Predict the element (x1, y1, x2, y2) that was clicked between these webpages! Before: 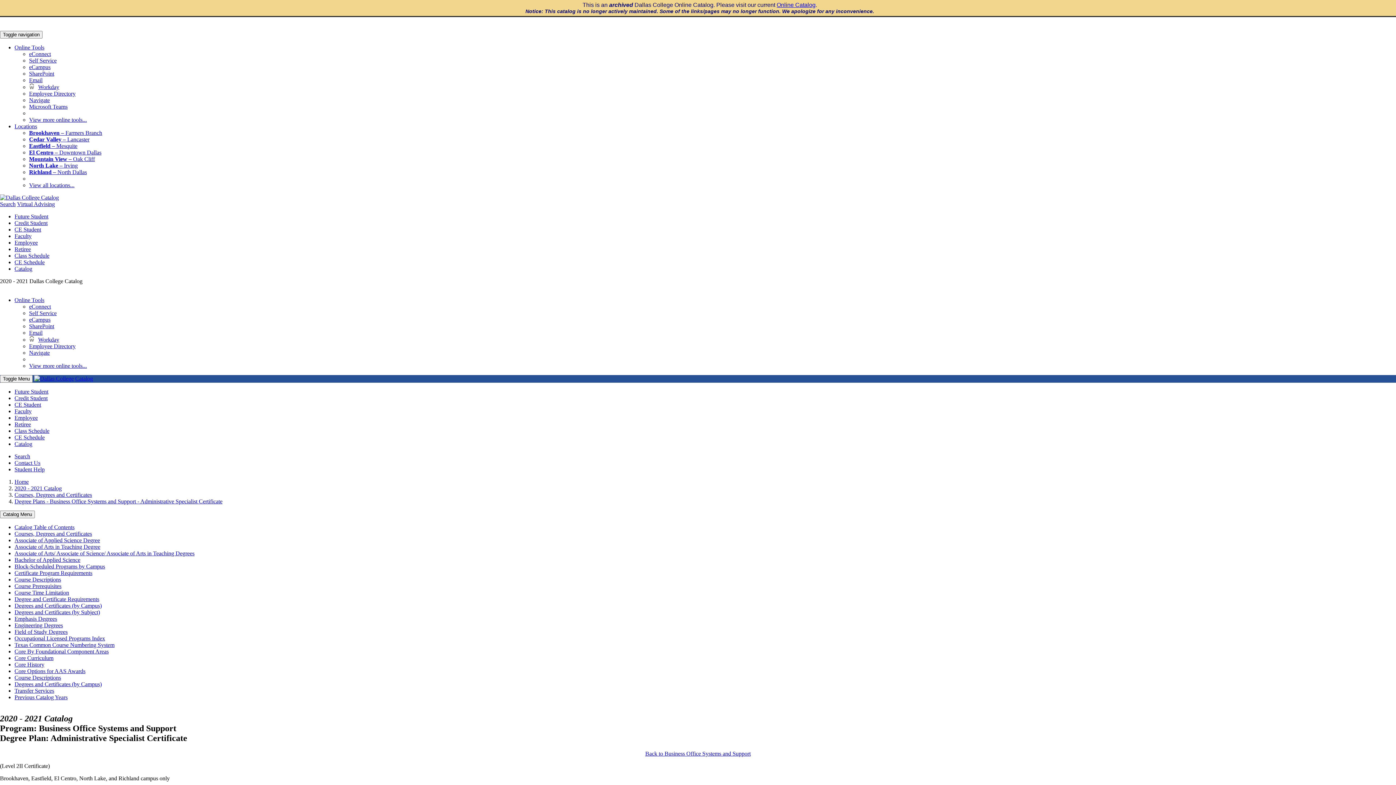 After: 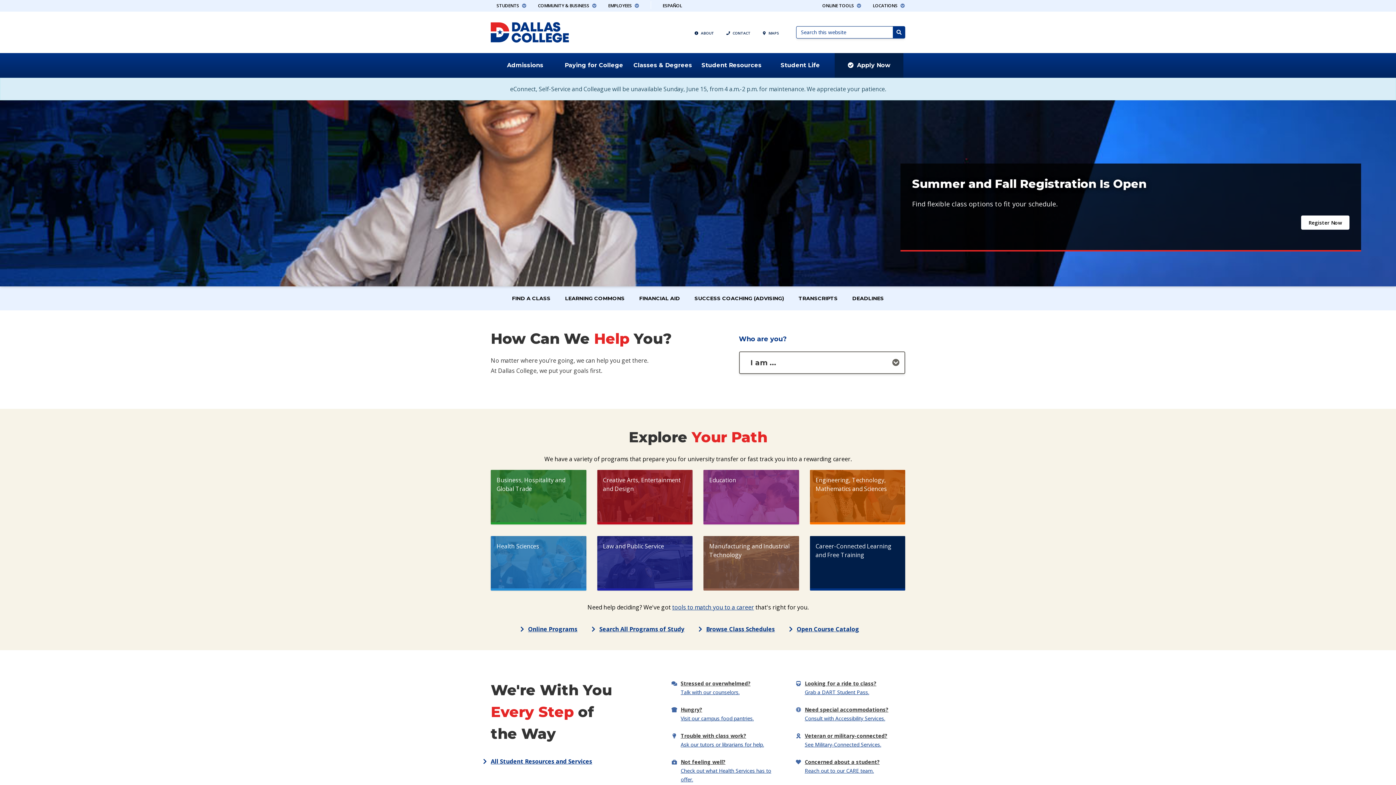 Action: label:   bbox: (0, 194, 41, 200)